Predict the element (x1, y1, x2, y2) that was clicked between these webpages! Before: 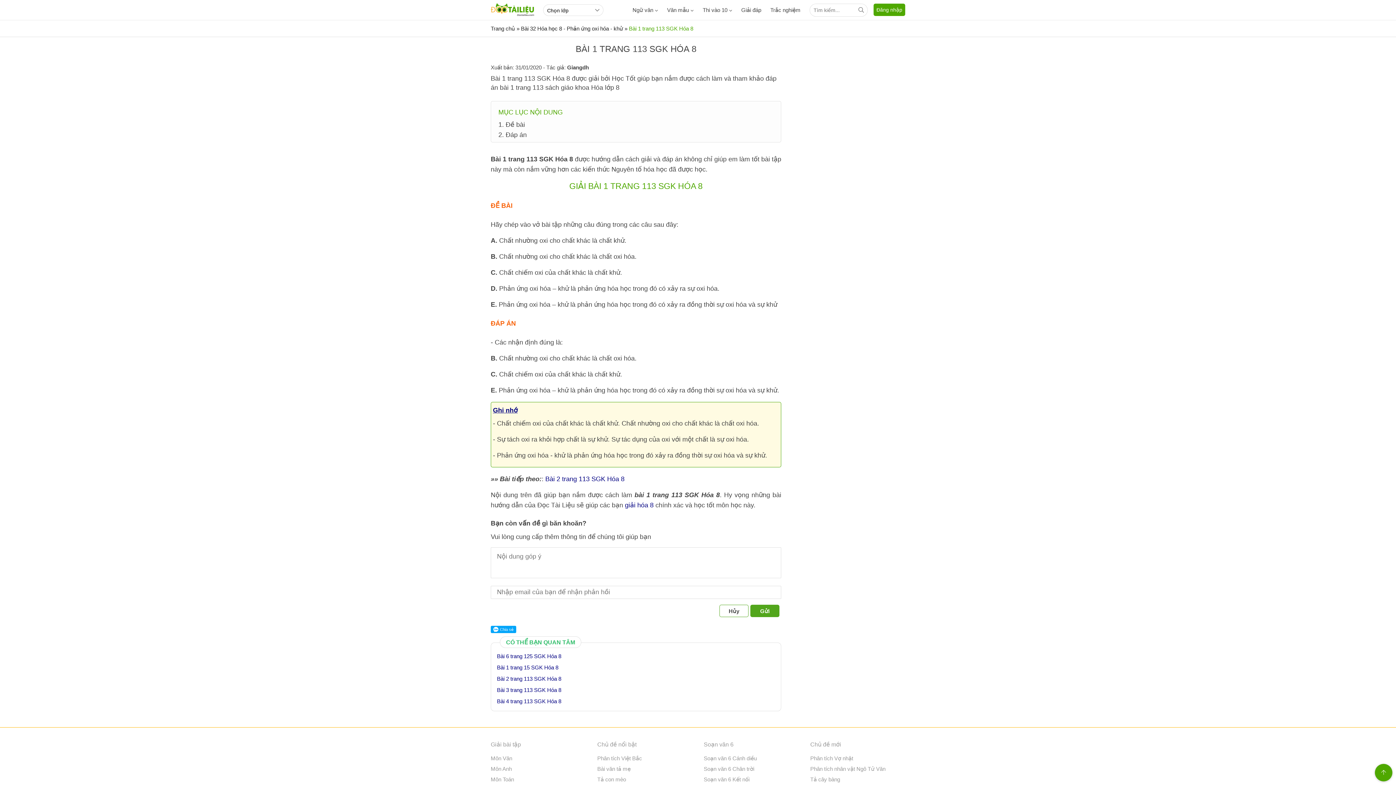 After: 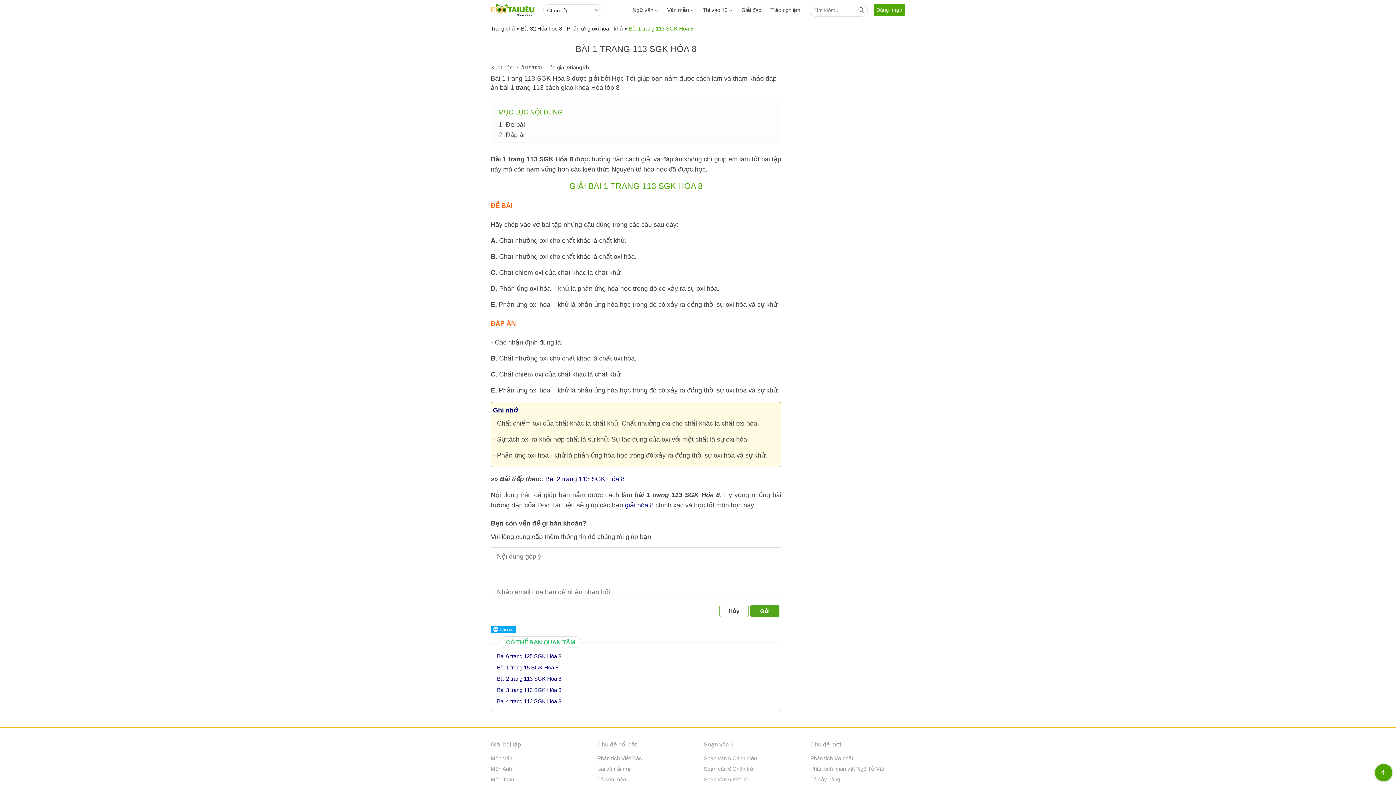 Action: bbox: (1375, 764, 1392, 781)